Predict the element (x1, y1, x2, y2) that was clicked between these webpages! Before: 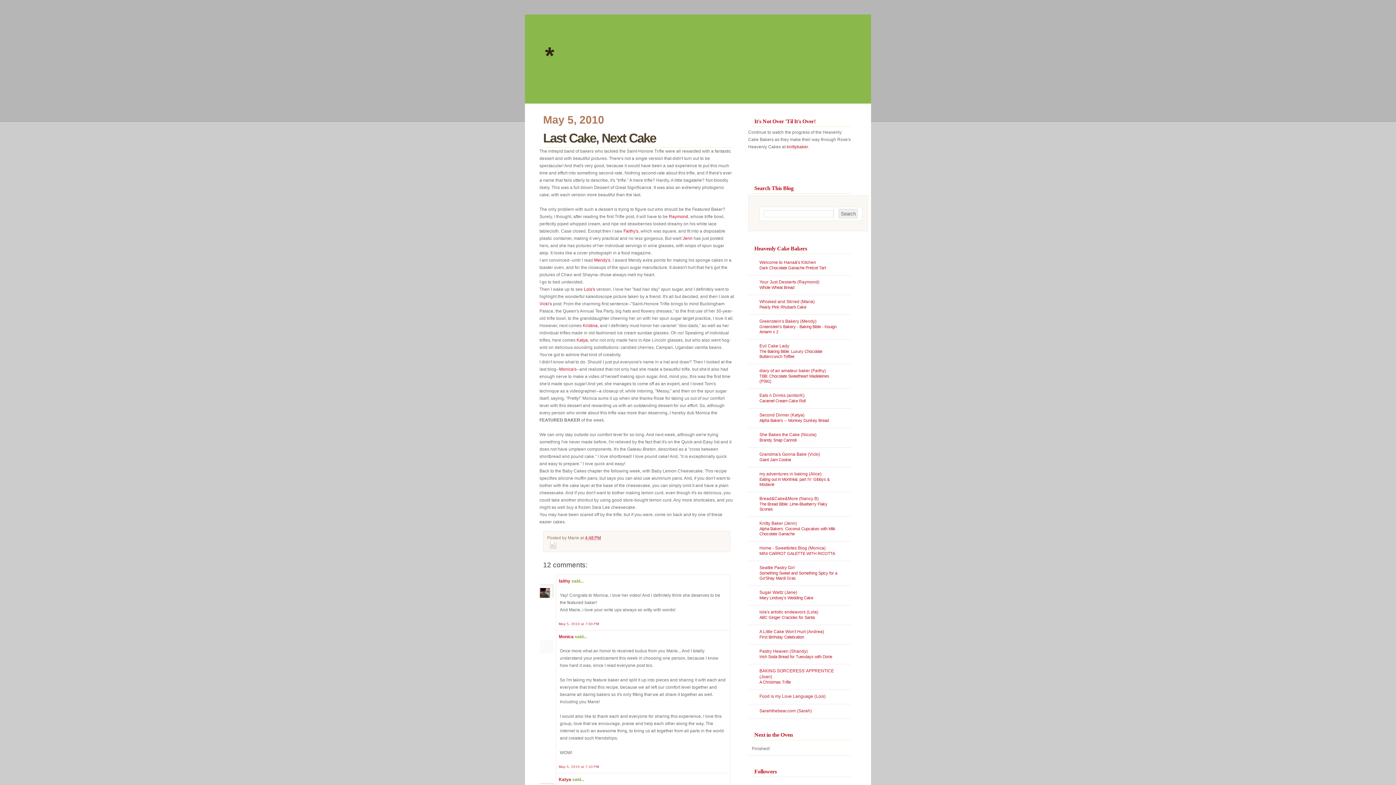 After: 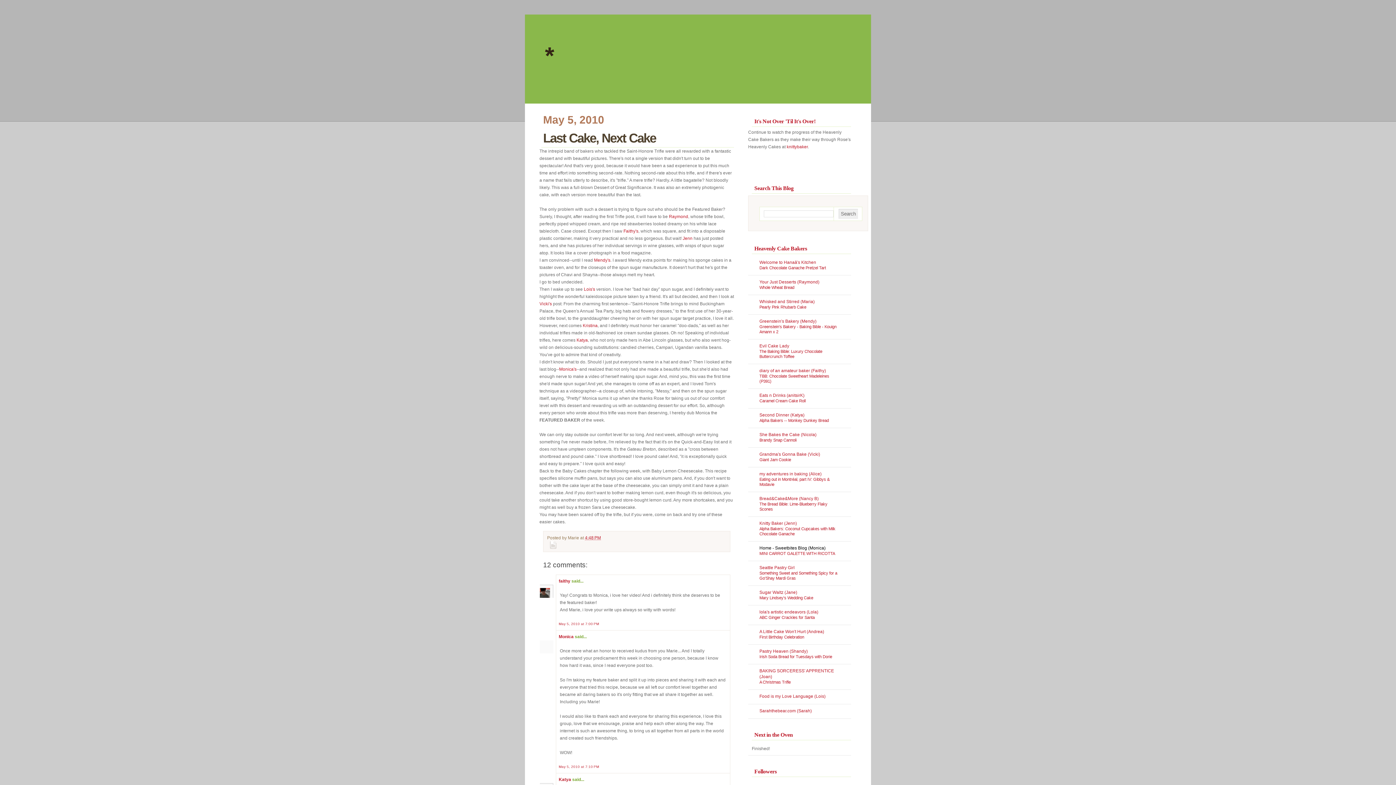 Action: bbox: (759, 545, 825, 550) label: Home - Sweetbites Blog (Monica)